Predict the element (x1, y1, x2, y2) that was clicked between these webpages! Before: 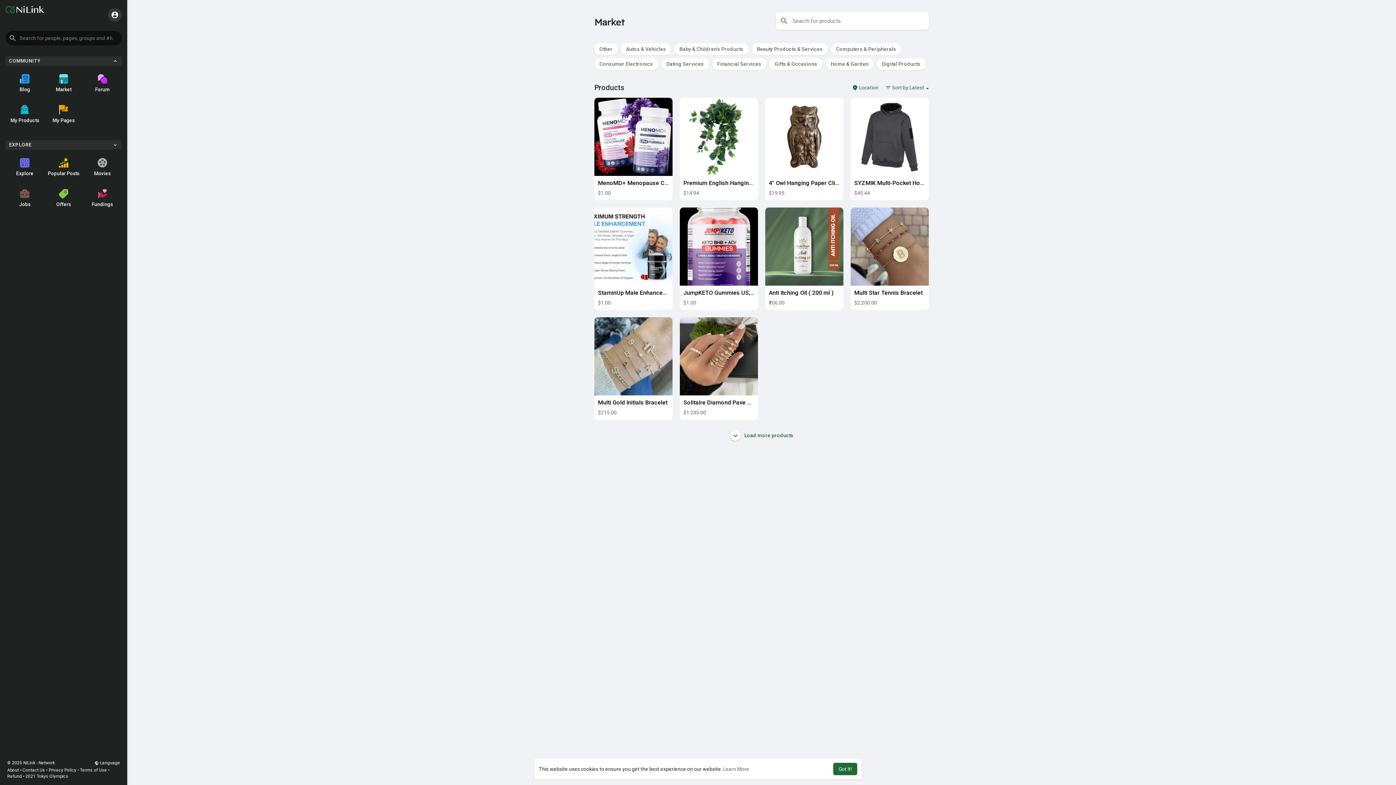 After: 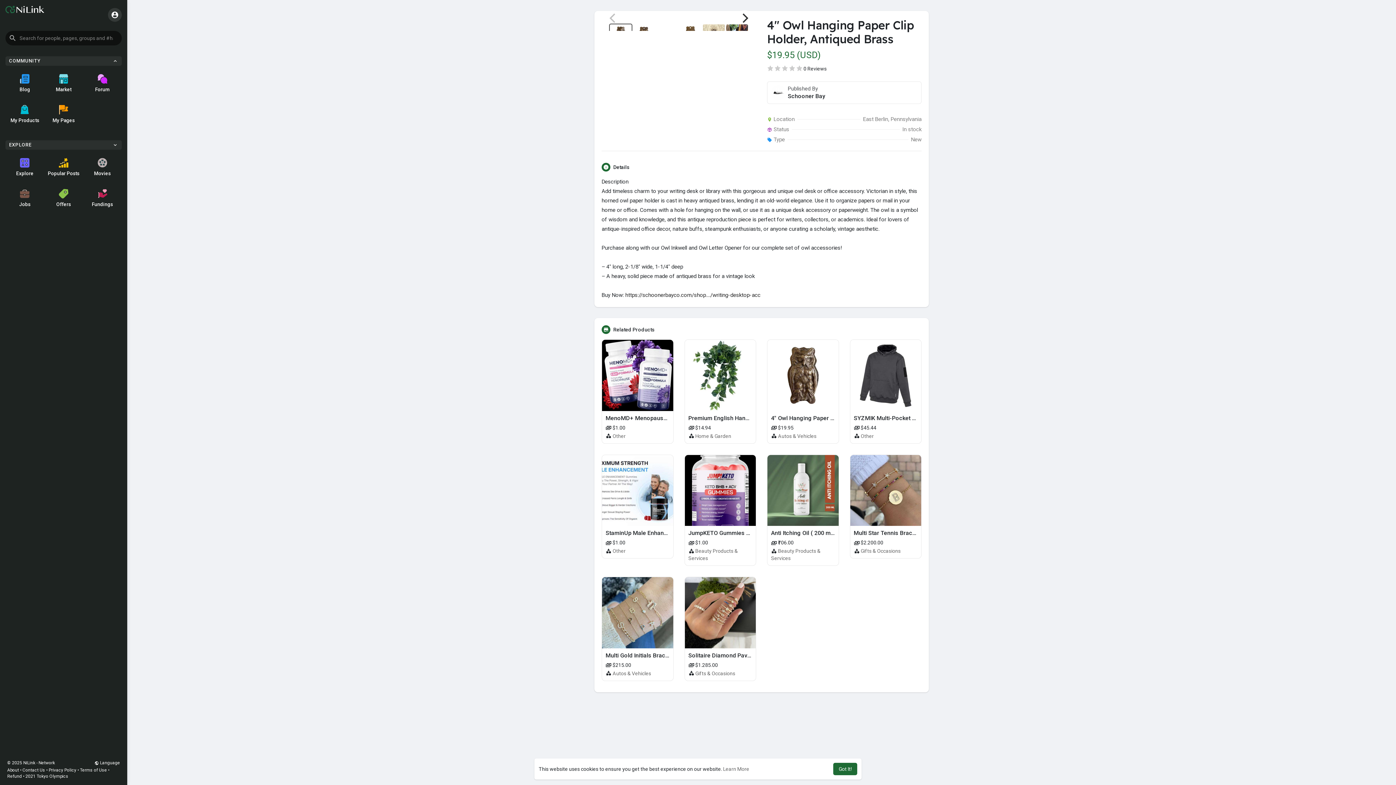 Action: bbox: (769, 179, 900, 186) label: 4″ Owl Hanging Paper Clip Holder, Antiqued Brass